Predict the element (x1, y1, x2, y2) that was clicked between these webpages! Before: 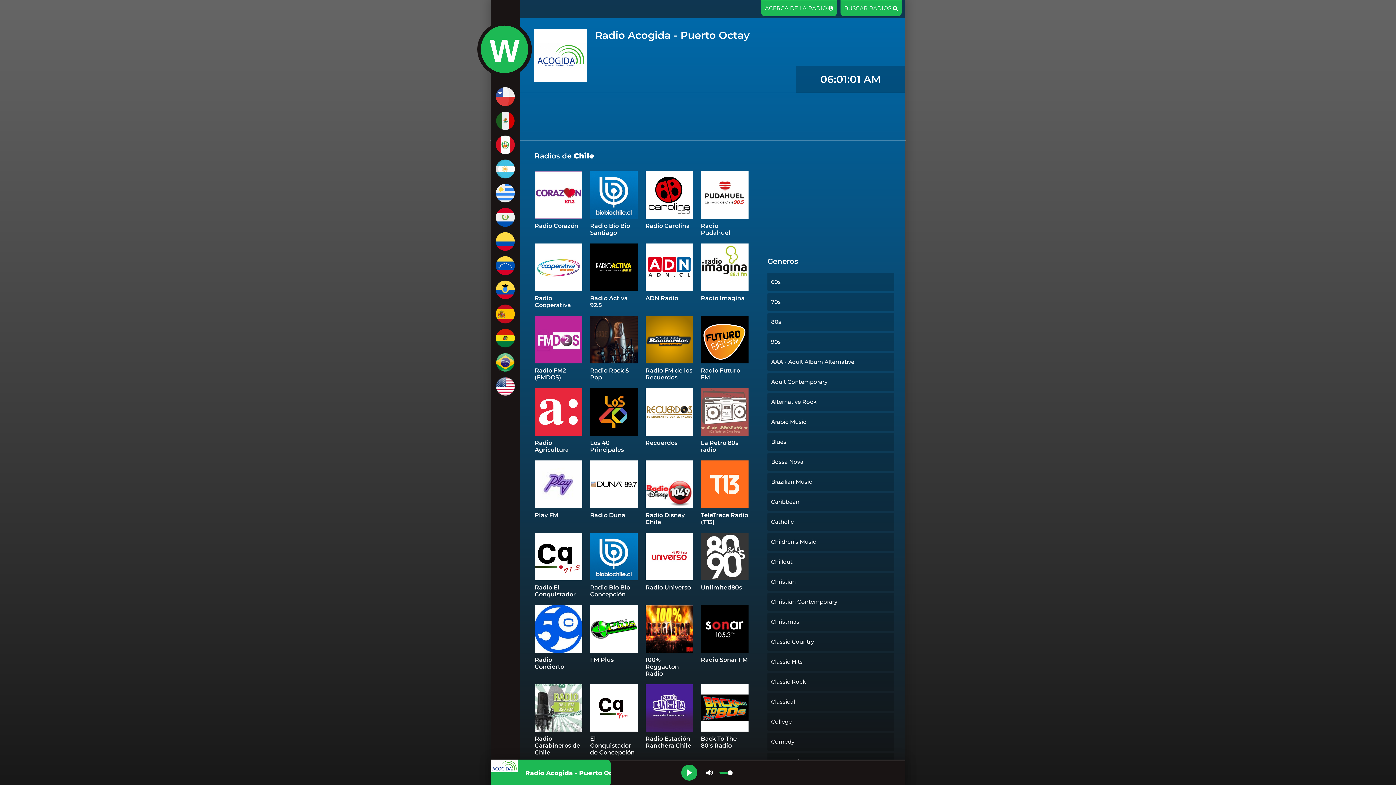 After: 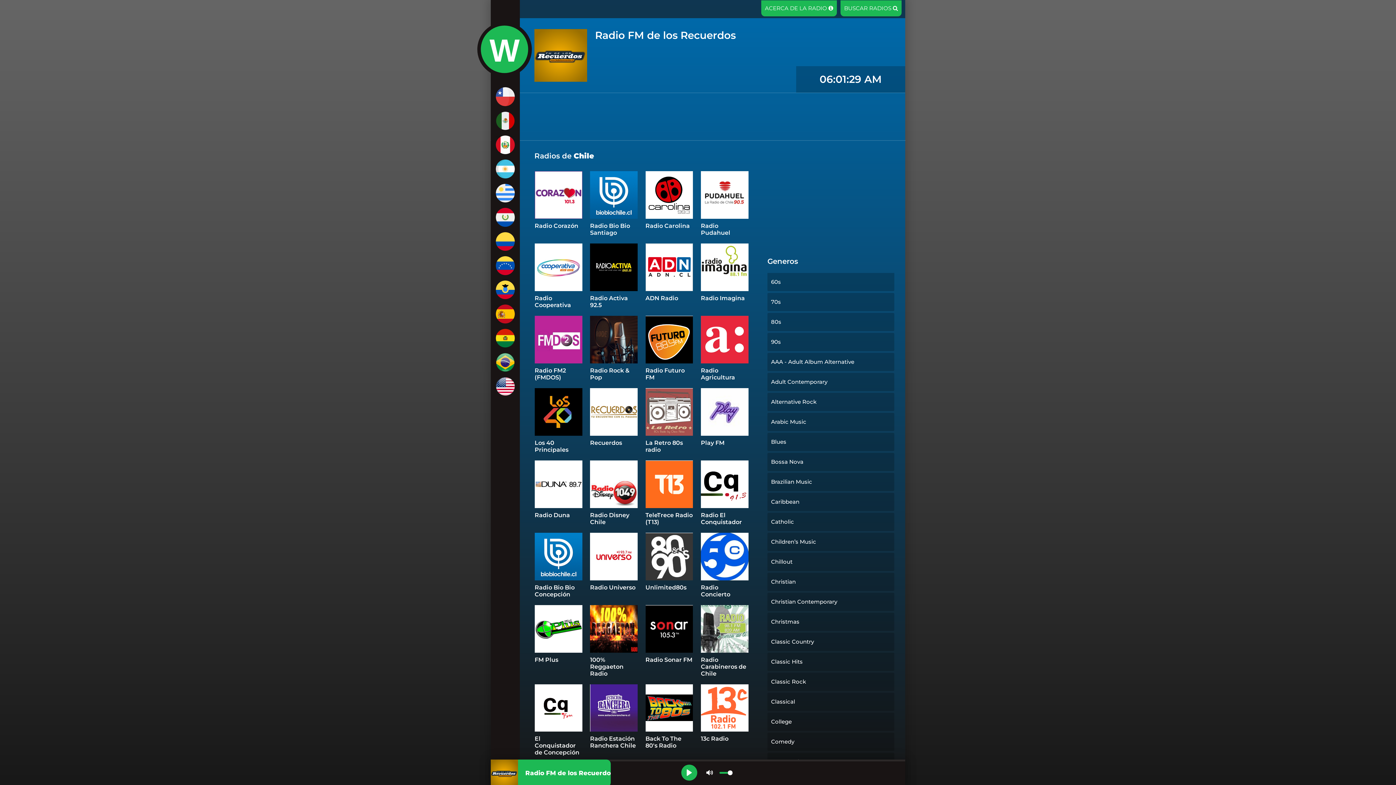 Action: bbox: (645, 367, 692, 381) label: Radio FM de los Recuerdos